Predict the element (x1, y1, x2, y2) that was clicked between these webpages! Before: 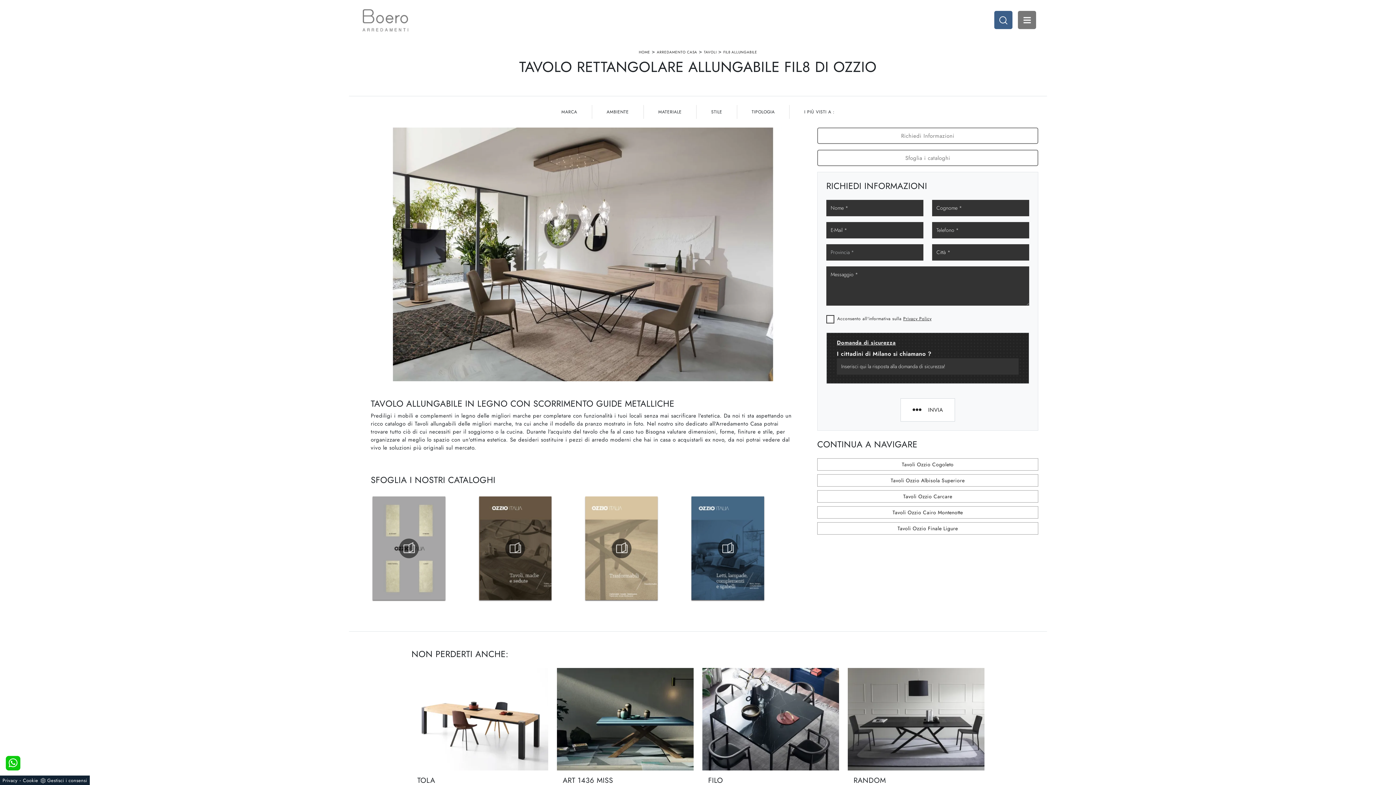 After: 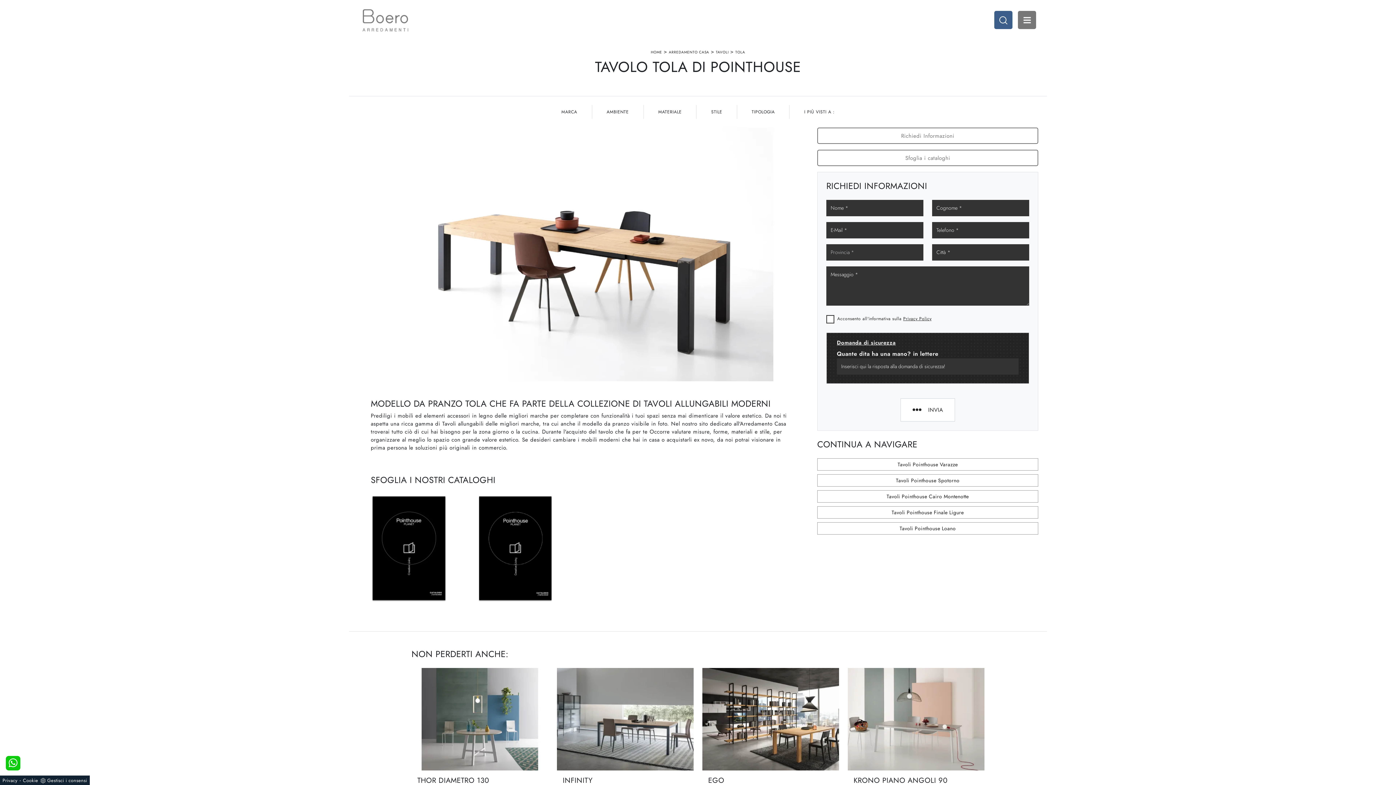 Action: bbox: (417, 776, 542, 785) label: TOLA